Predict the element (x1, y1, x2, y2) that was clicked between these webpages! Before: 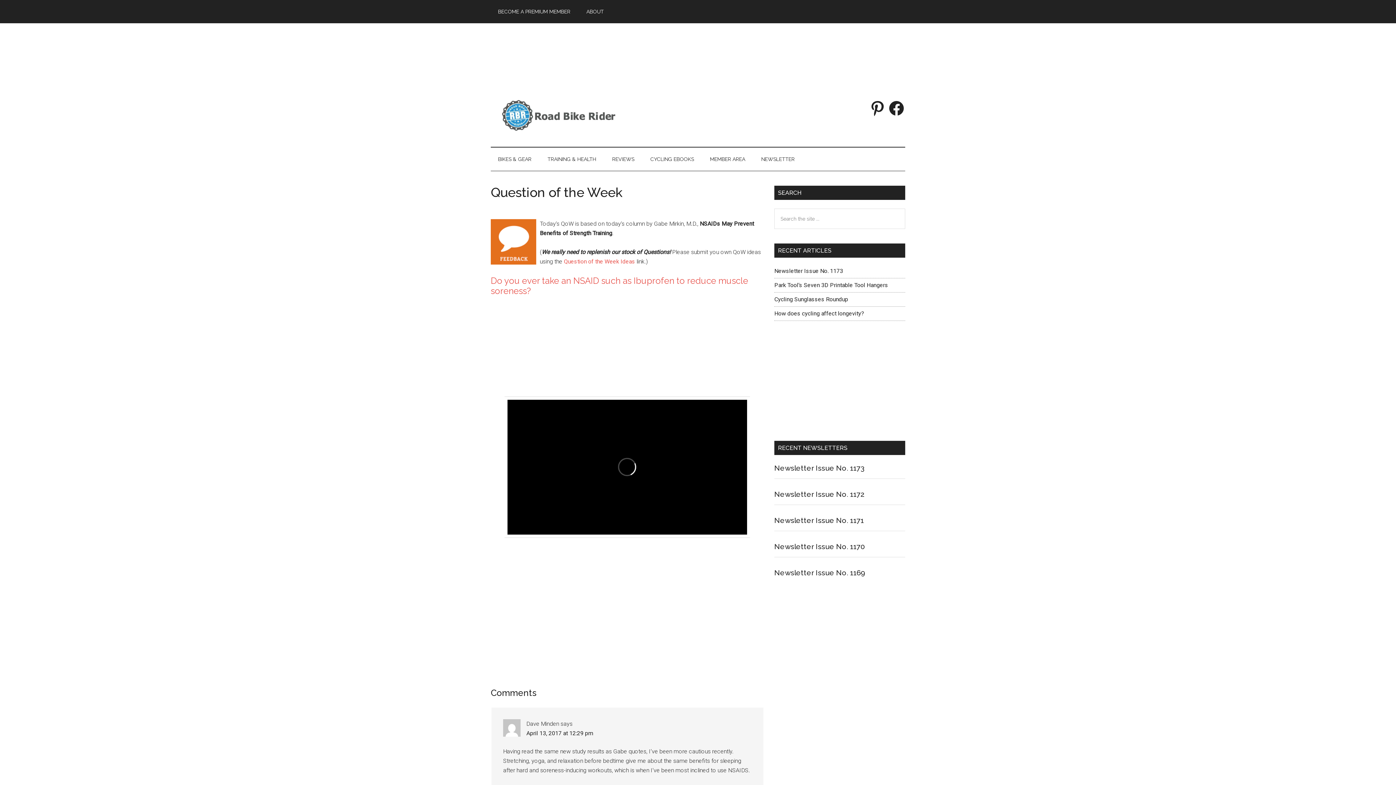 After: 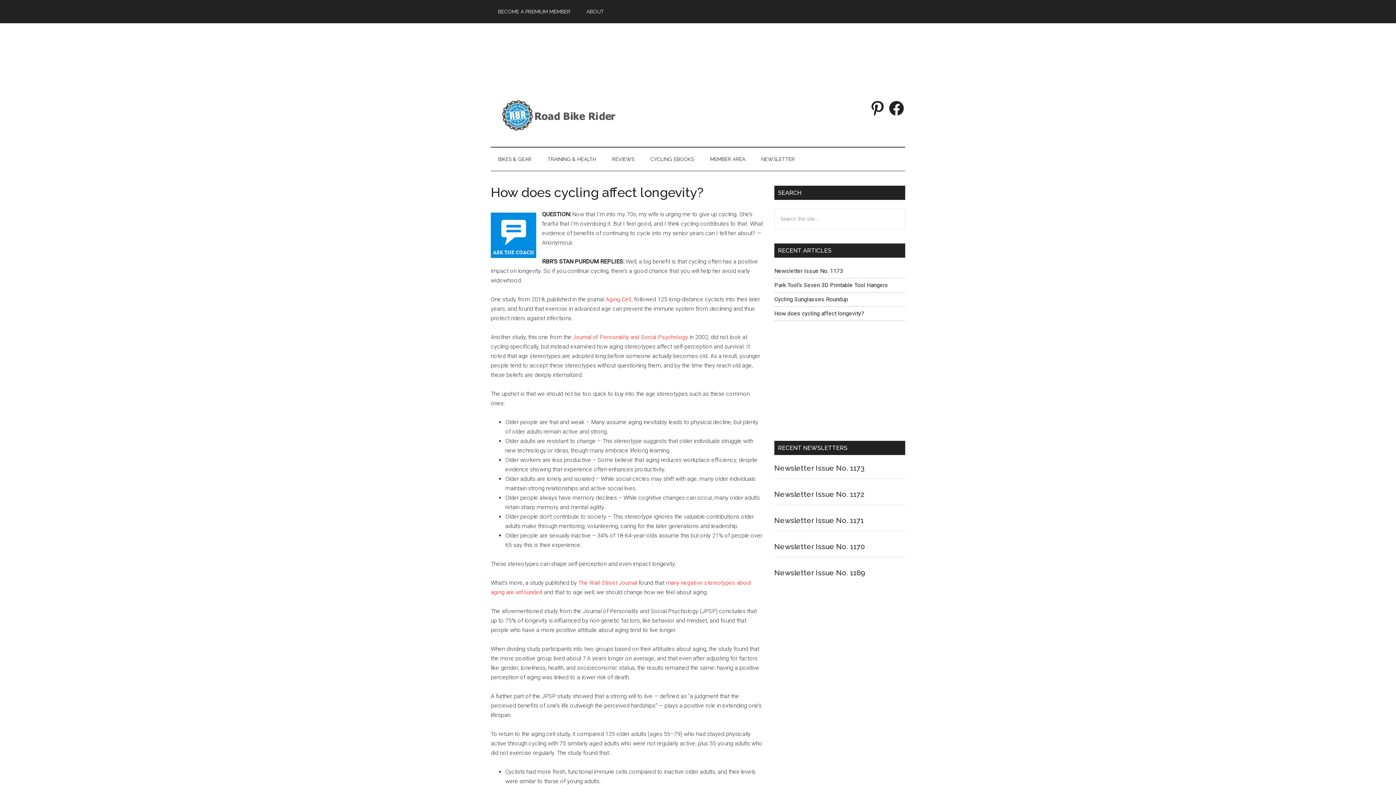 Action: label: How does cycling affect longevity? bbox: (774, 310, 864, 317)